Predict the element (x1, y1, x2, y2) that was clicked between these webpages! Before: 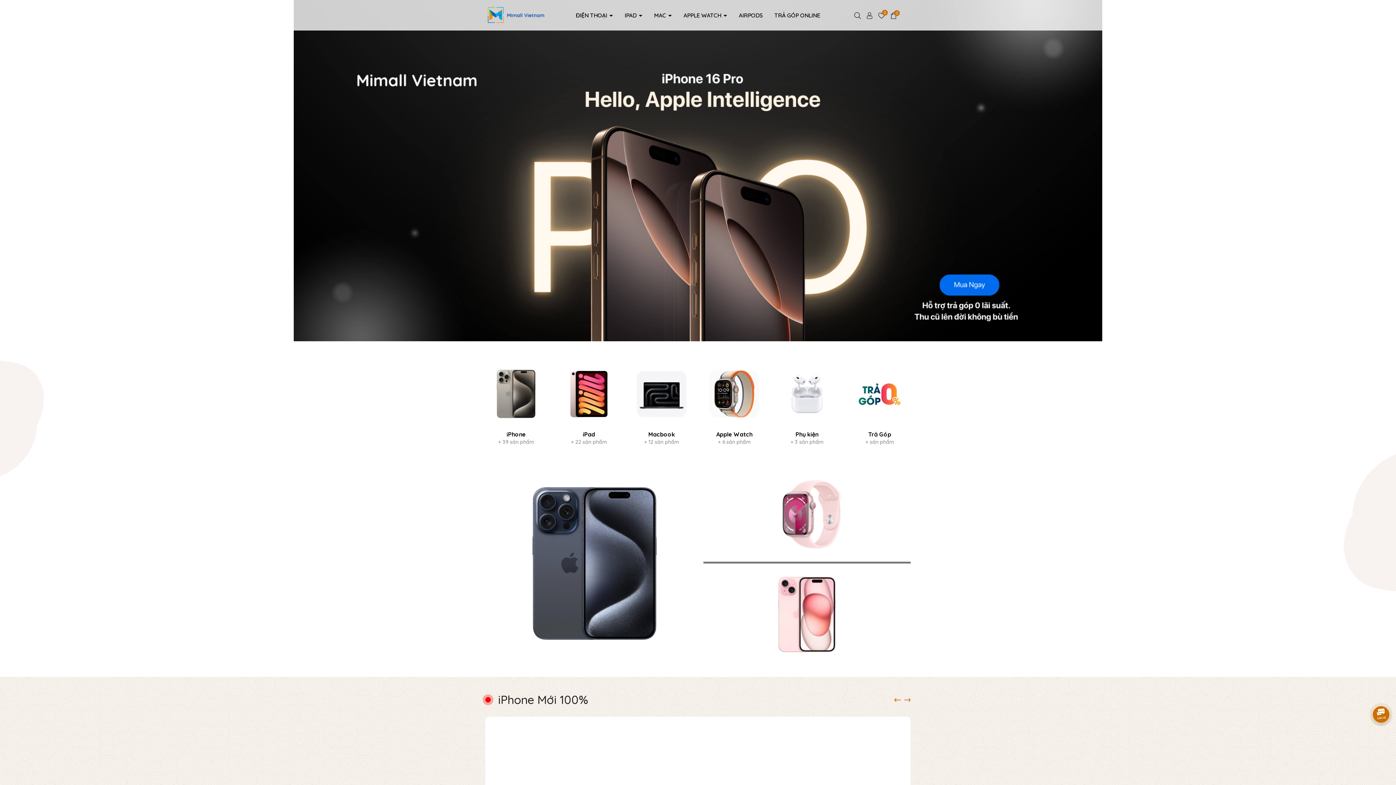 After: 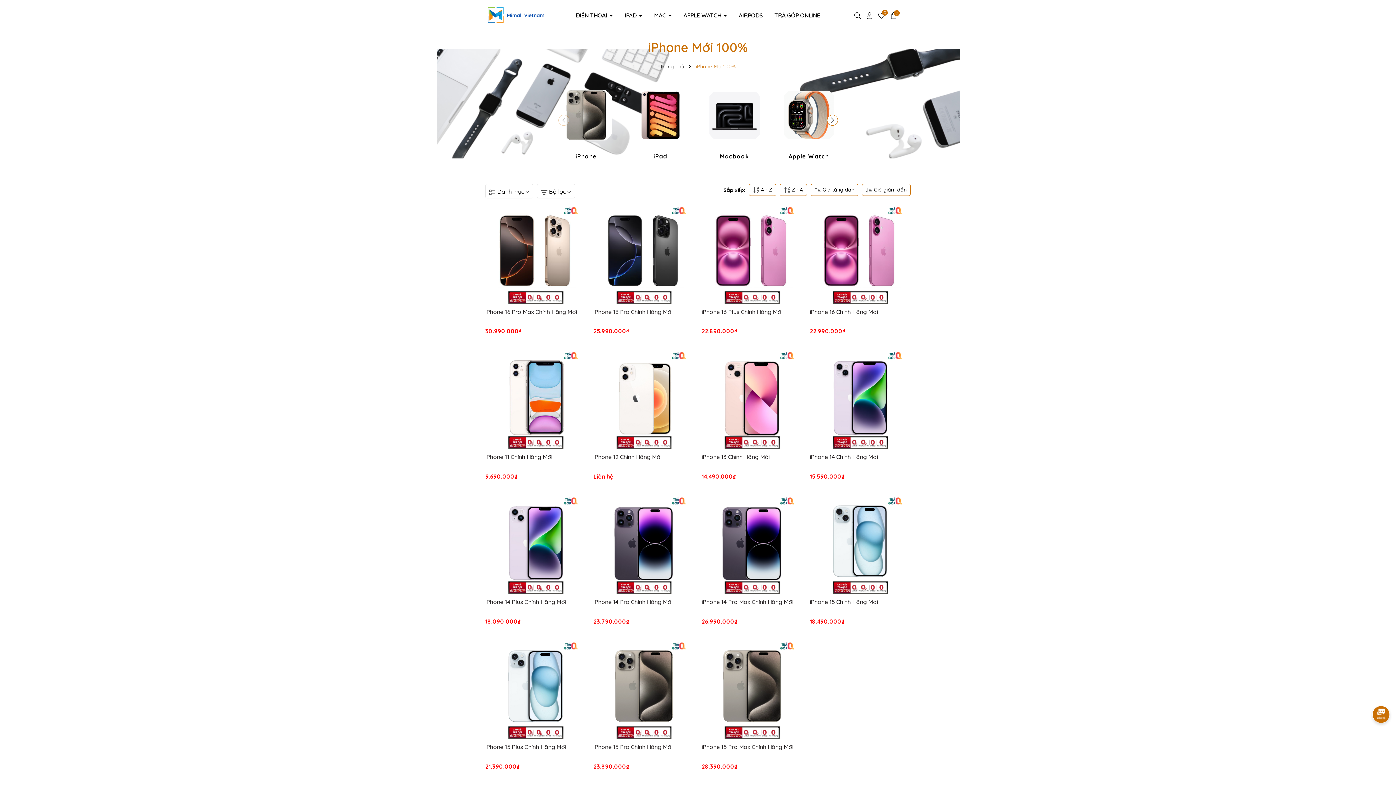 Action: label: iPhone Mới 100% bbox: (498, 692, 588, 708)